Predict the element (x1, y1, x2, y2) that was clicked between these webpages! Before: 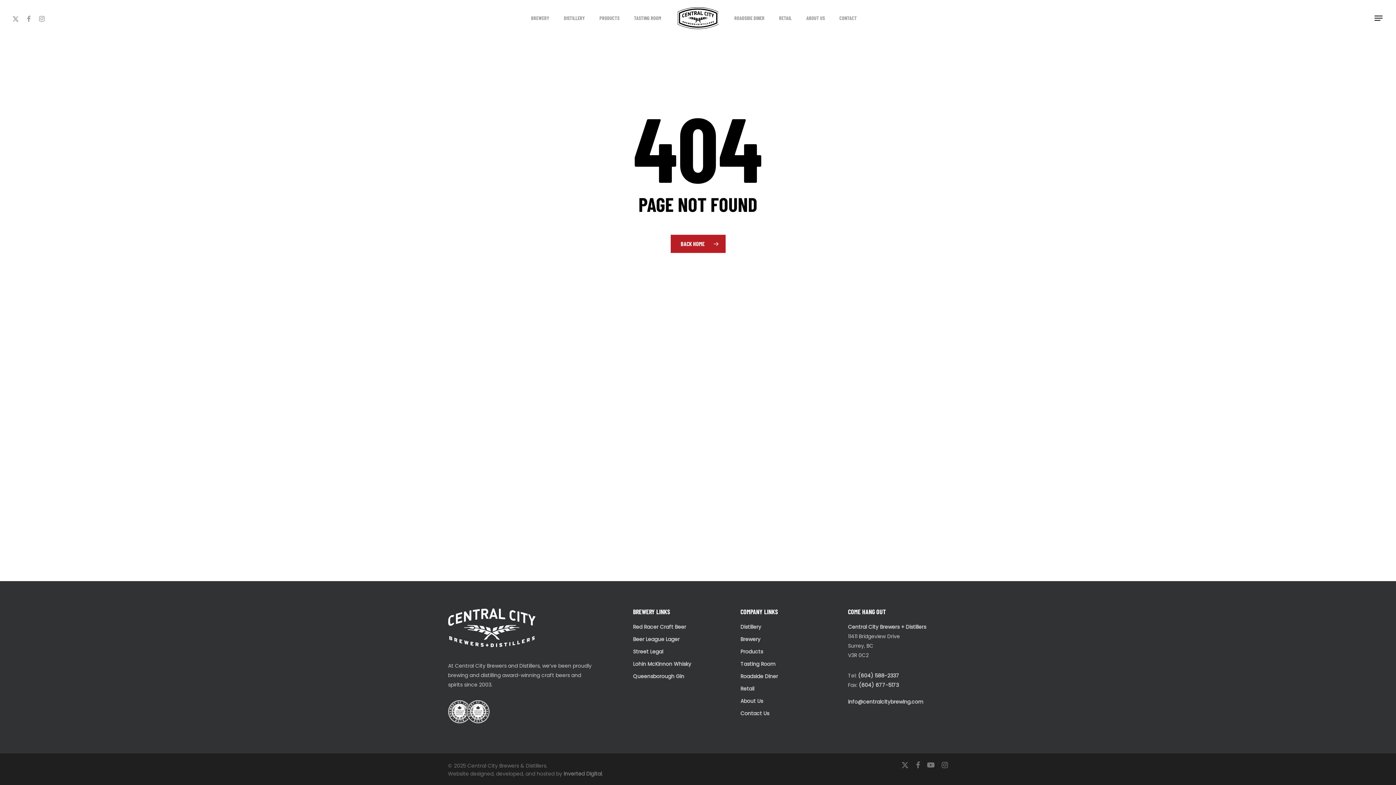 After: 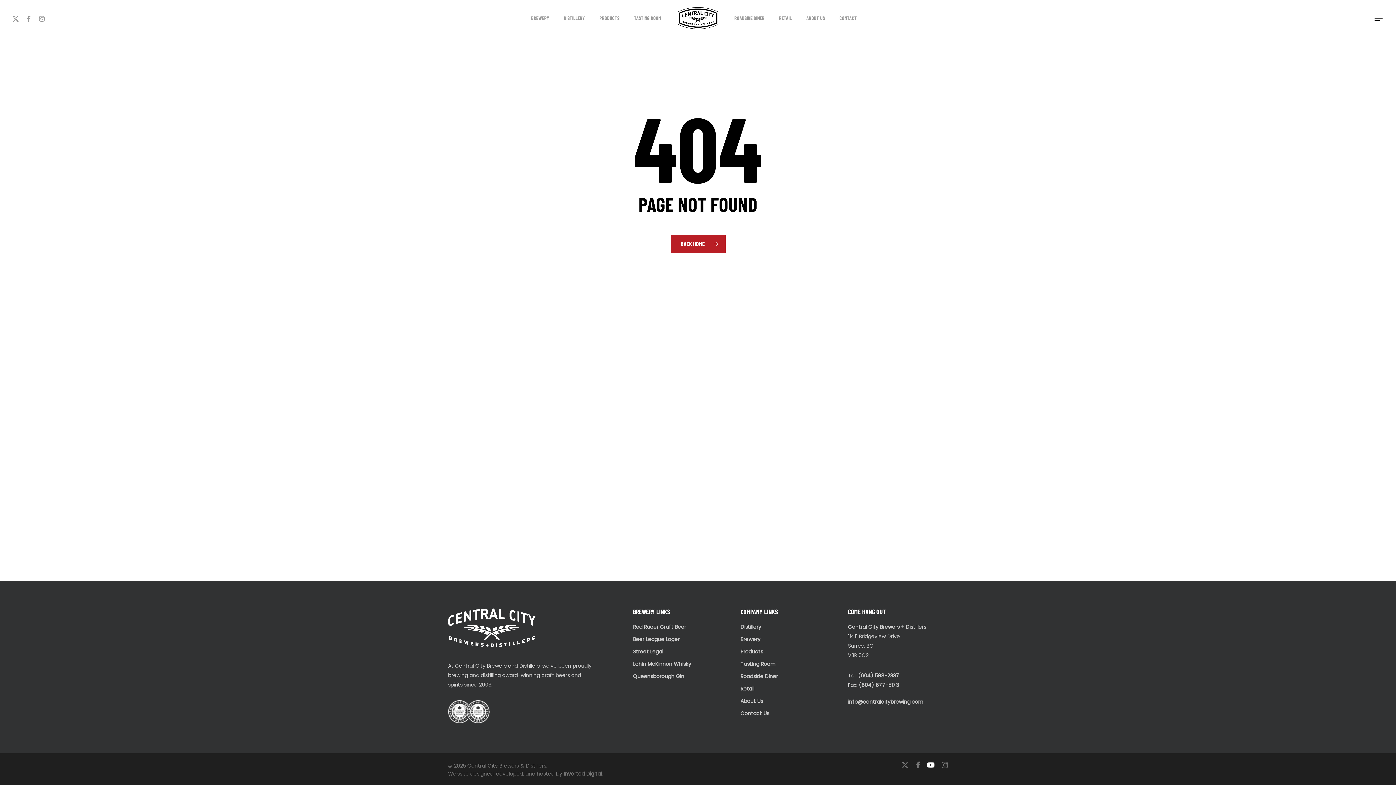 Action: label: youtube bbox: (927, 761, 934, 769)